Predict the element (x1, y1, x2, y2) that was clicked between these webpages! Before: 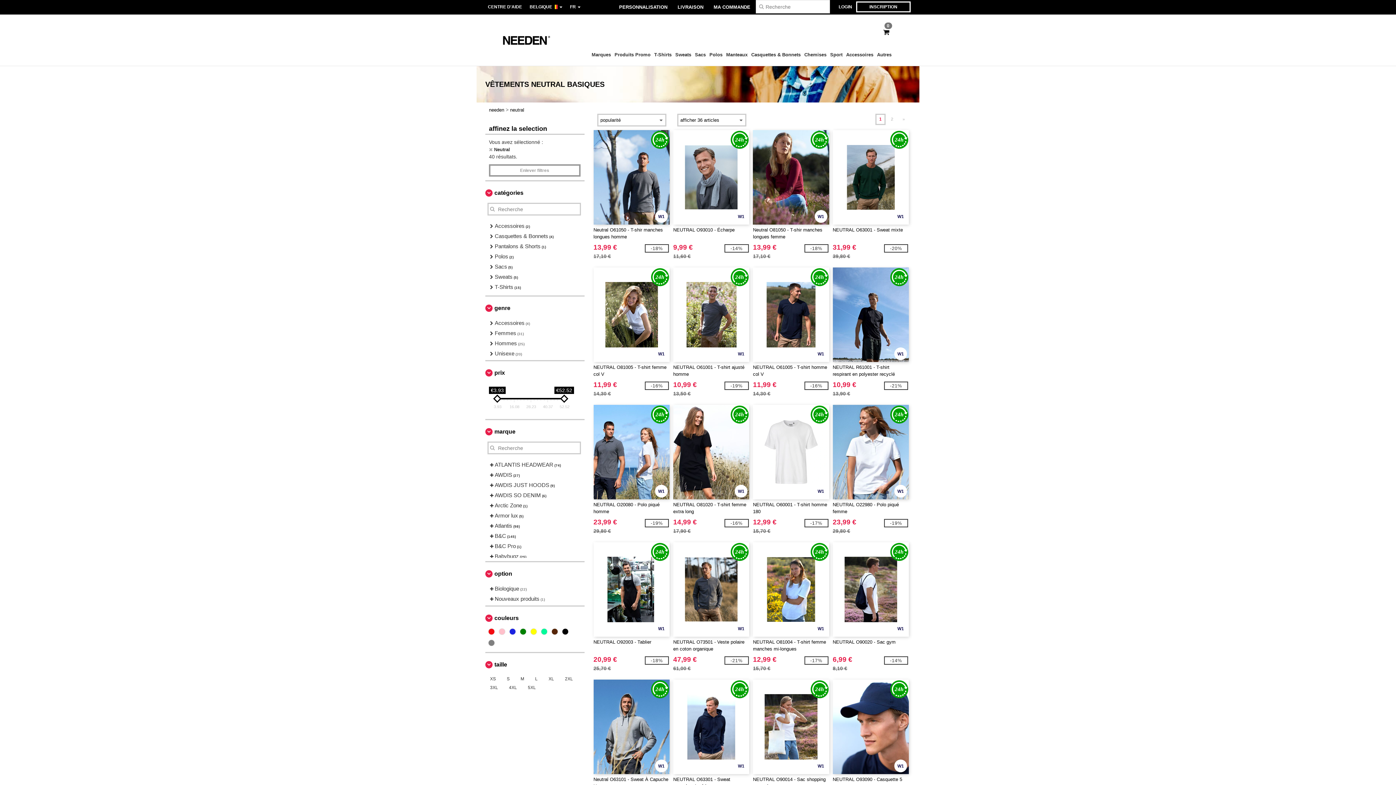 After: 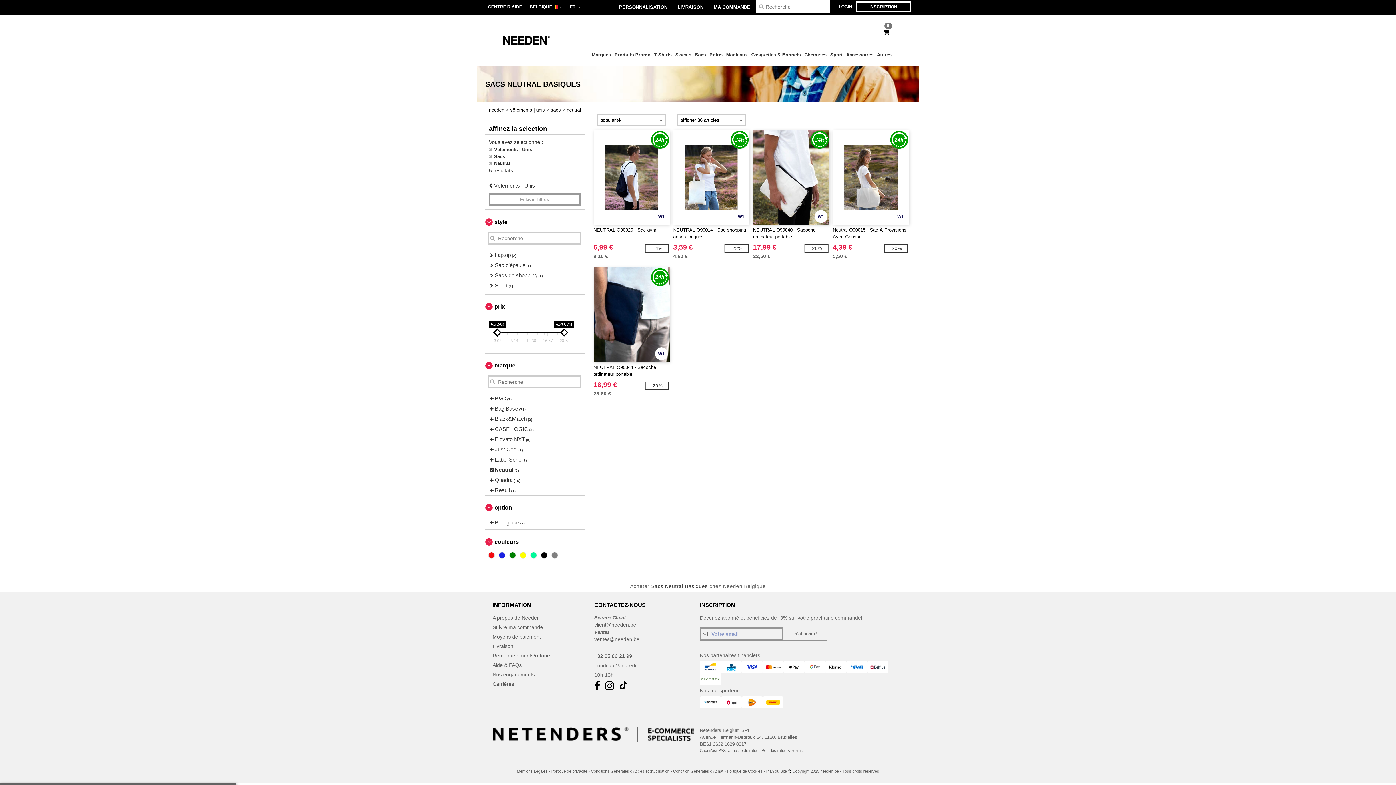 Action: label:  Sacs (5) bbox: (489, 261, 577, 272)